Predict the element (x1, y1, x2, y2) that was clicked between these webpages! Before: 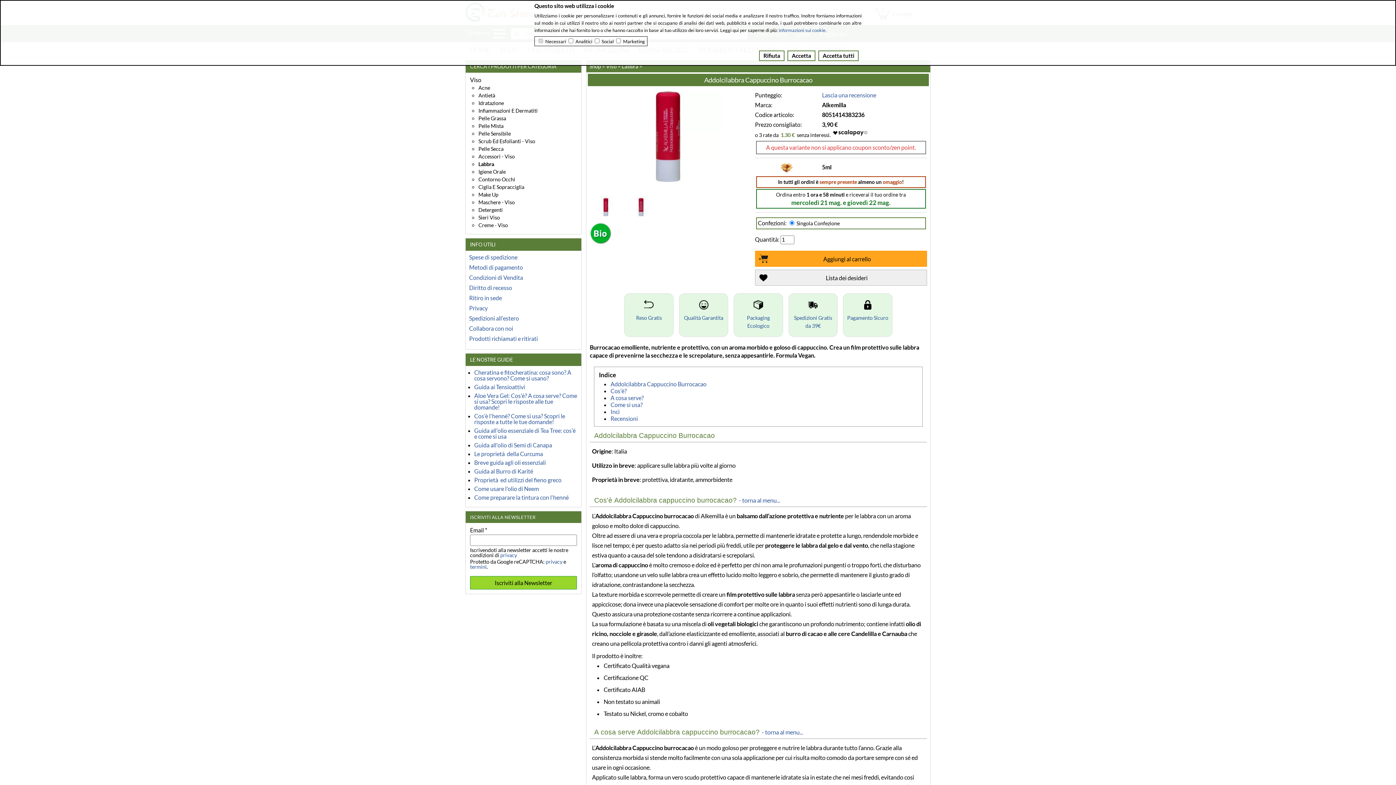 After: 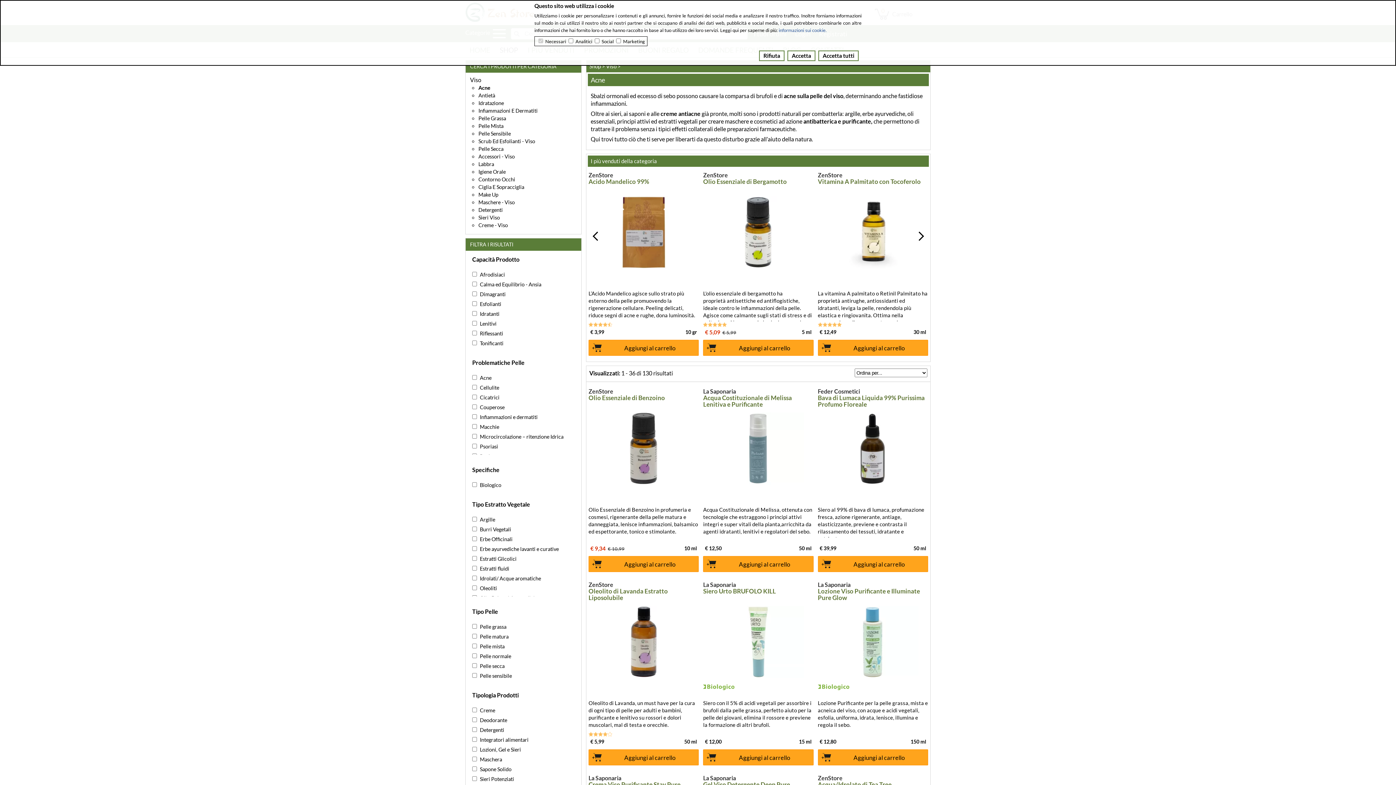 Action: bbox: (478, 85, 574, 90) label: Acne